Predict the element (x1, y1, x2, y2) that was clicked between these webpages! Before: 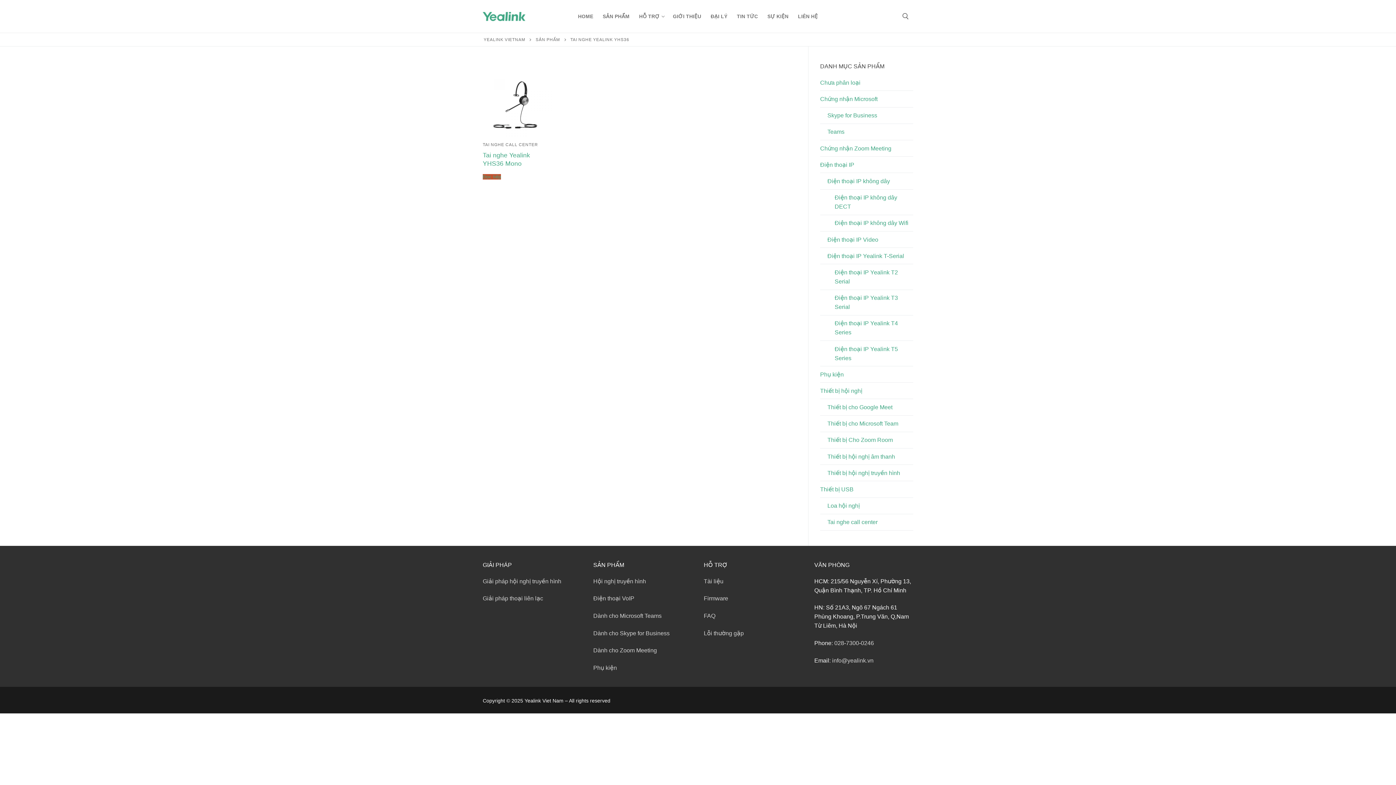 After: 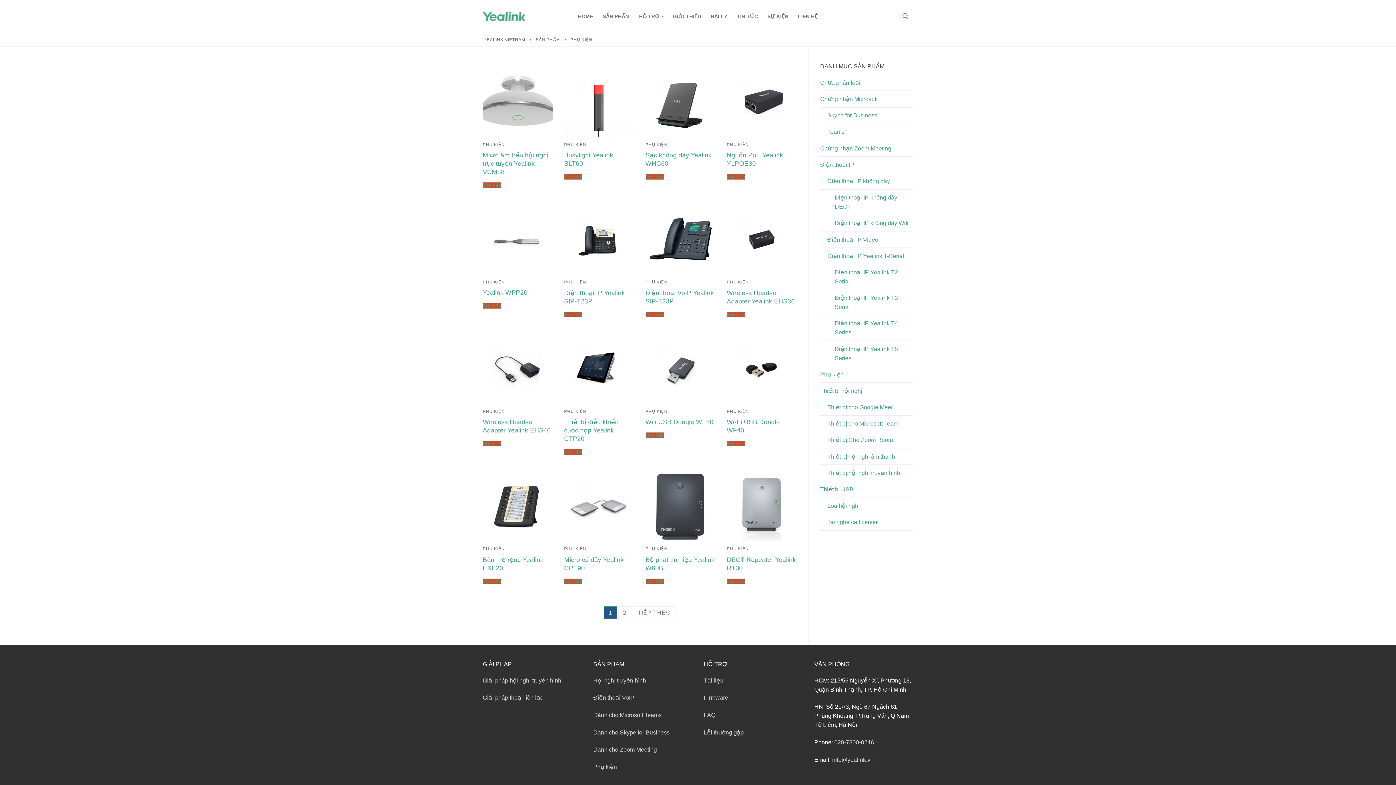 Action: label: Phụ kiện bbox: (820, 370, 913, 383)